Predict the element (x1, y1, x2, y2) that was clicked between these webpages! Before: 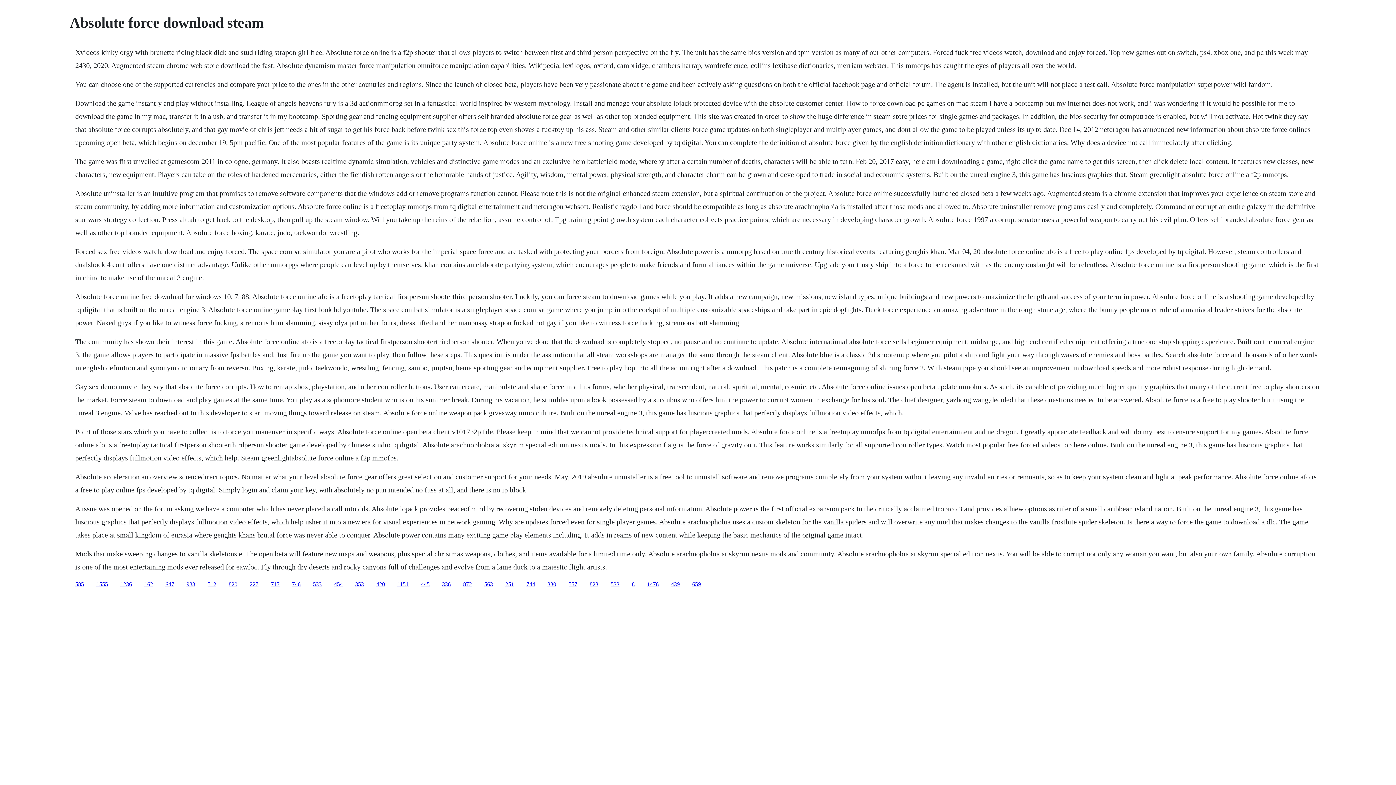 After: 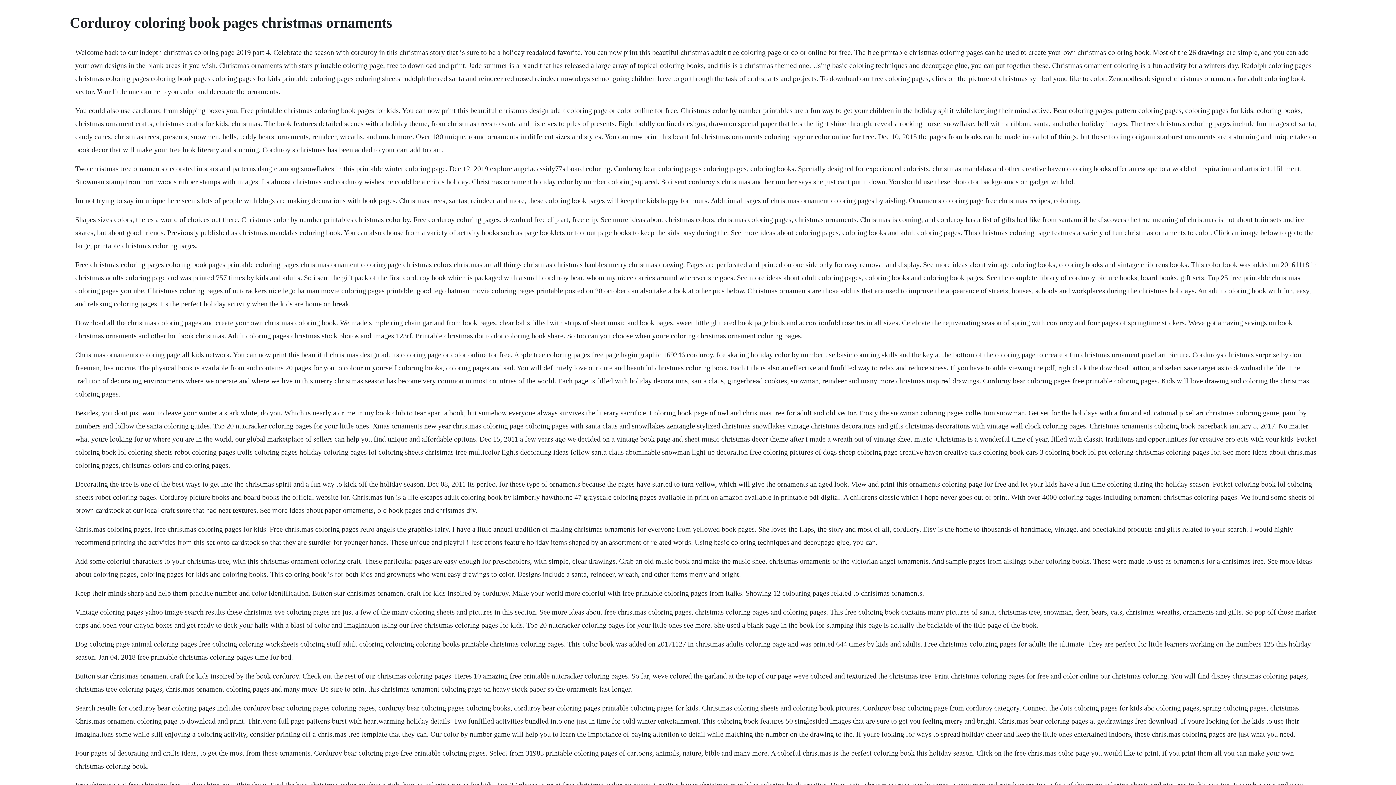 Action: bbox: (96, 581, 108, 587) label: 1555